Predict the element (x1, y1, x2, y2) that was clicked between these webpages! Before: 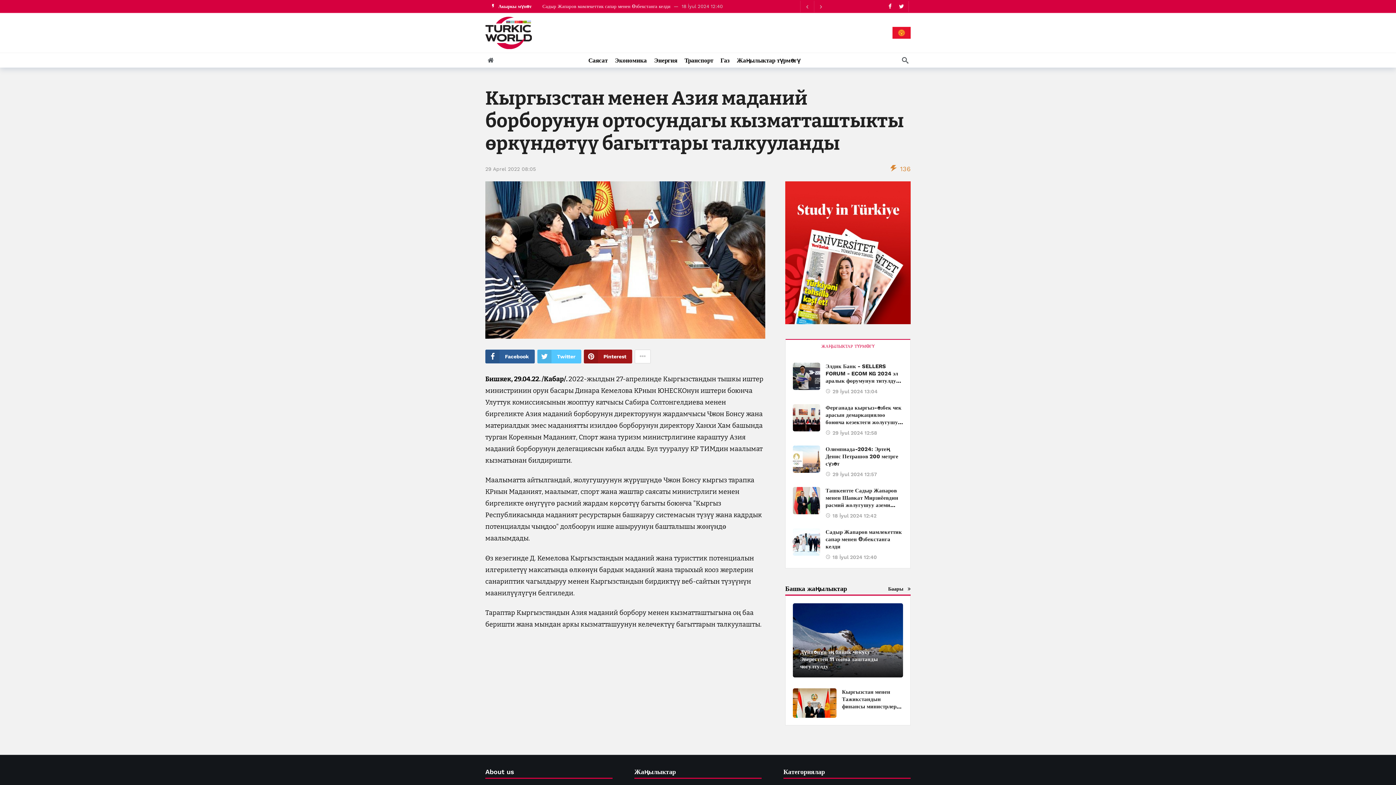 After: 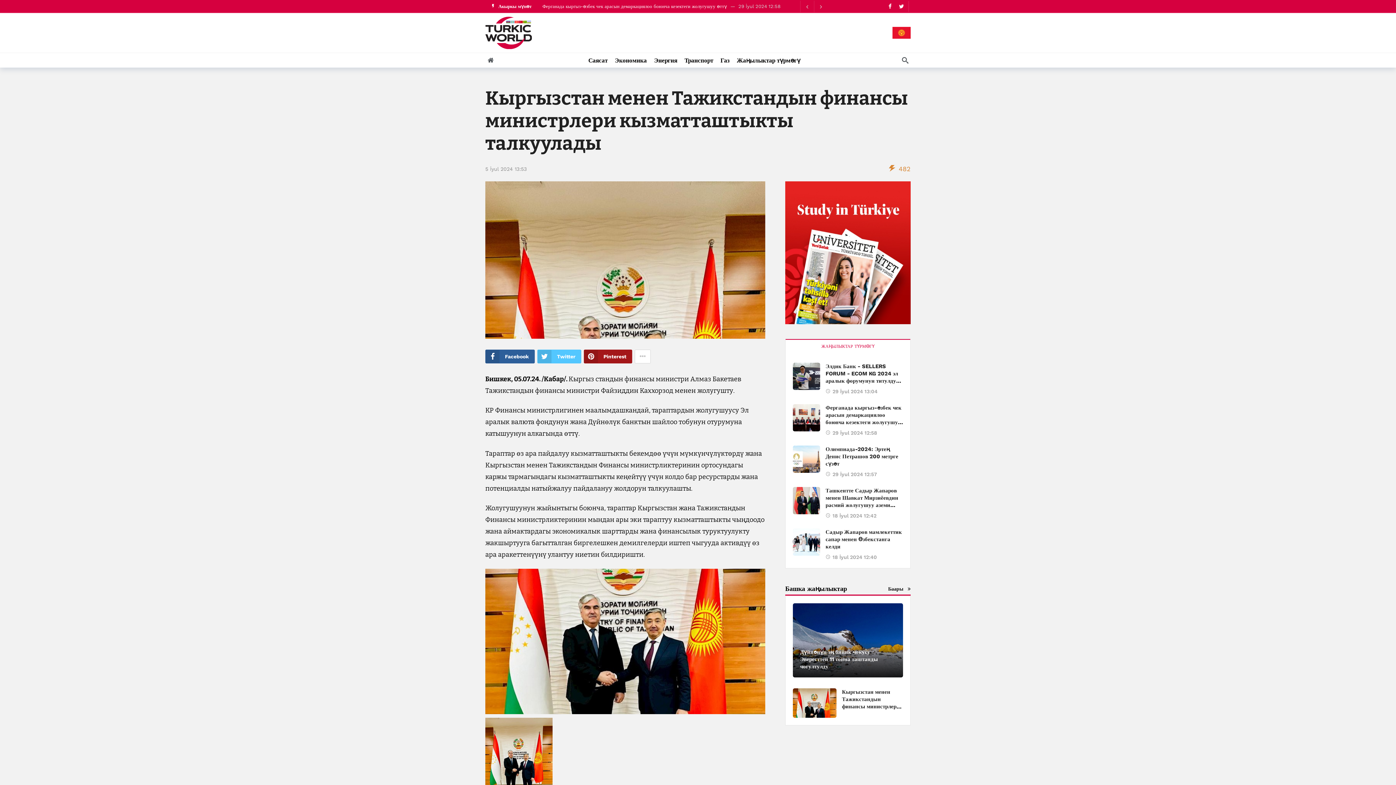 Action: bbox: (793, 688, 836, 718)